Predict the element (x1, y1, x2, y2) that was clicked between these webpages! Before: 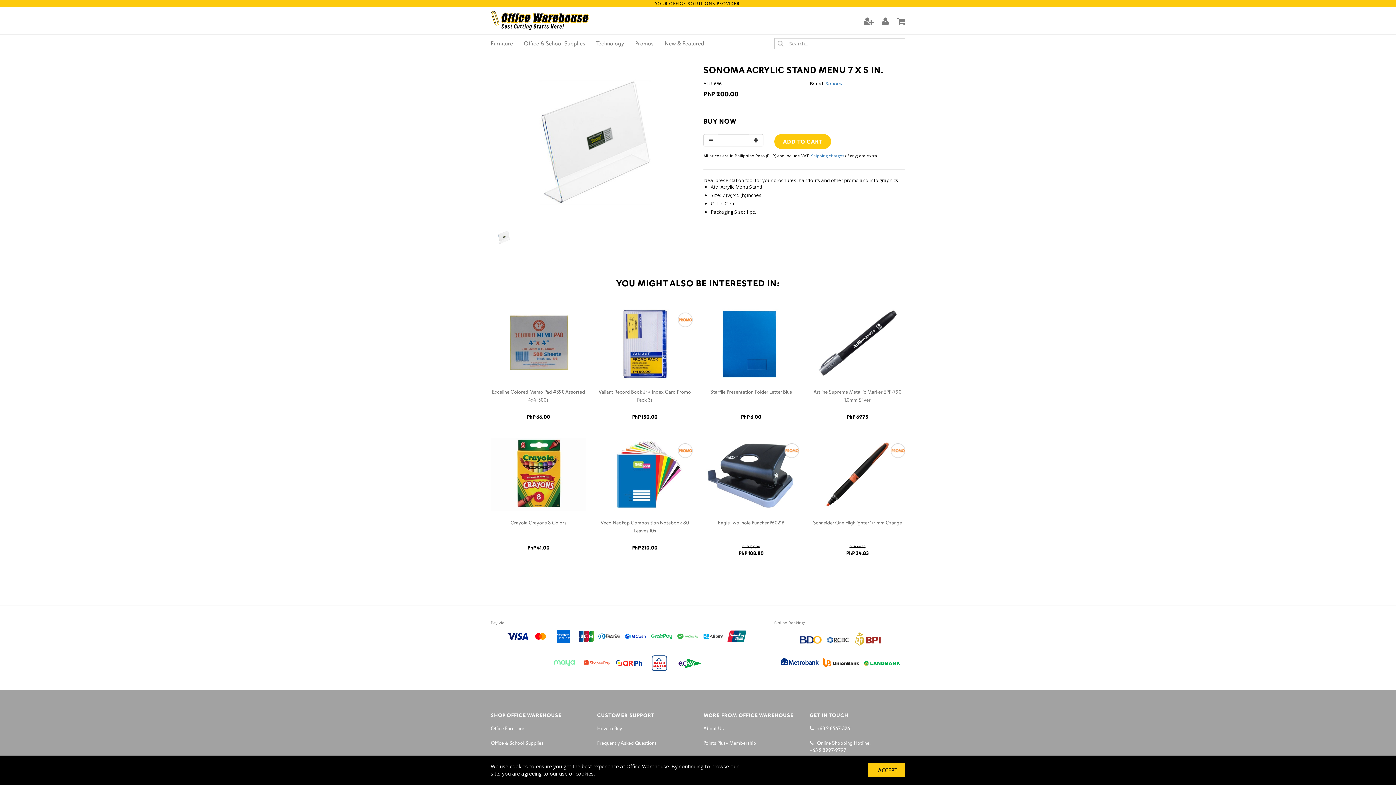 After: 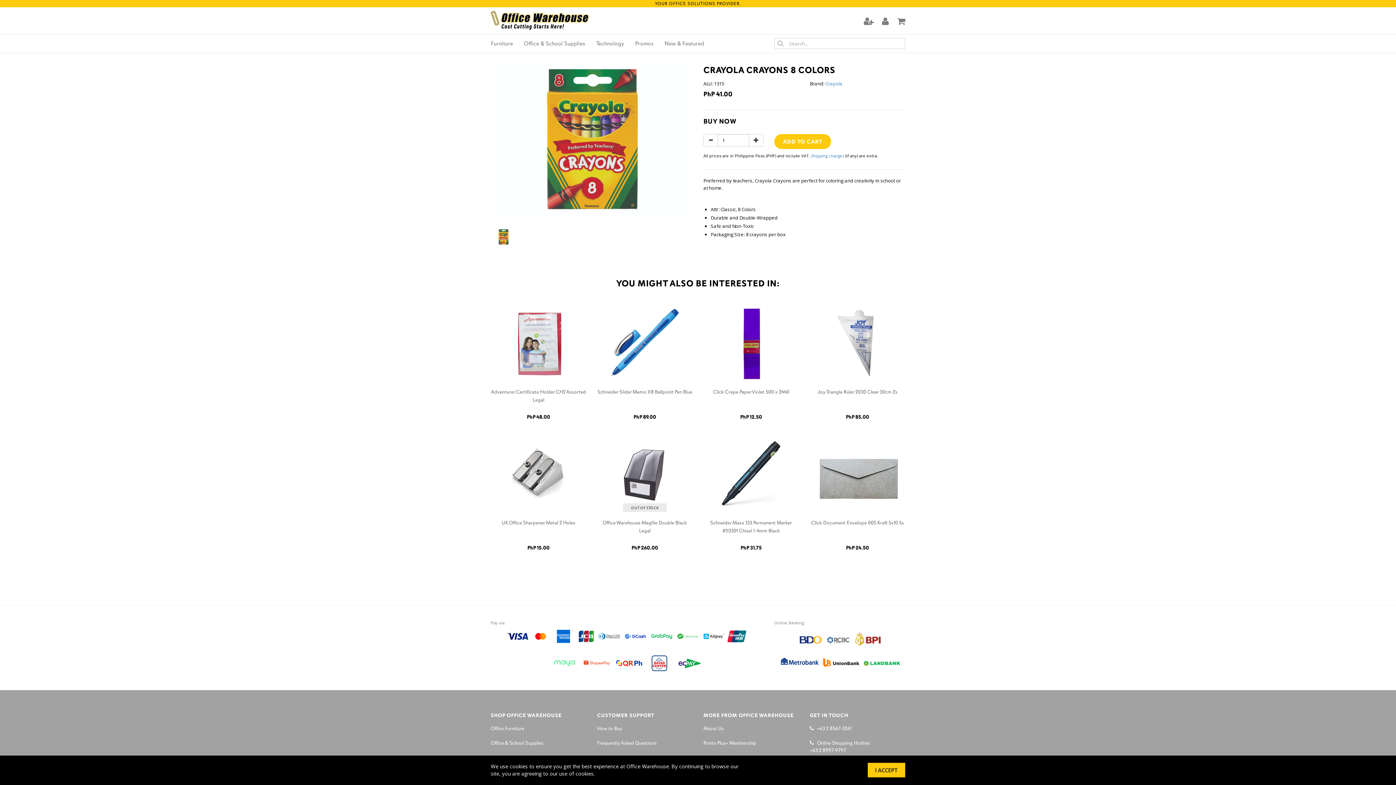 Action: bbox: (490, 505, 586, 512)